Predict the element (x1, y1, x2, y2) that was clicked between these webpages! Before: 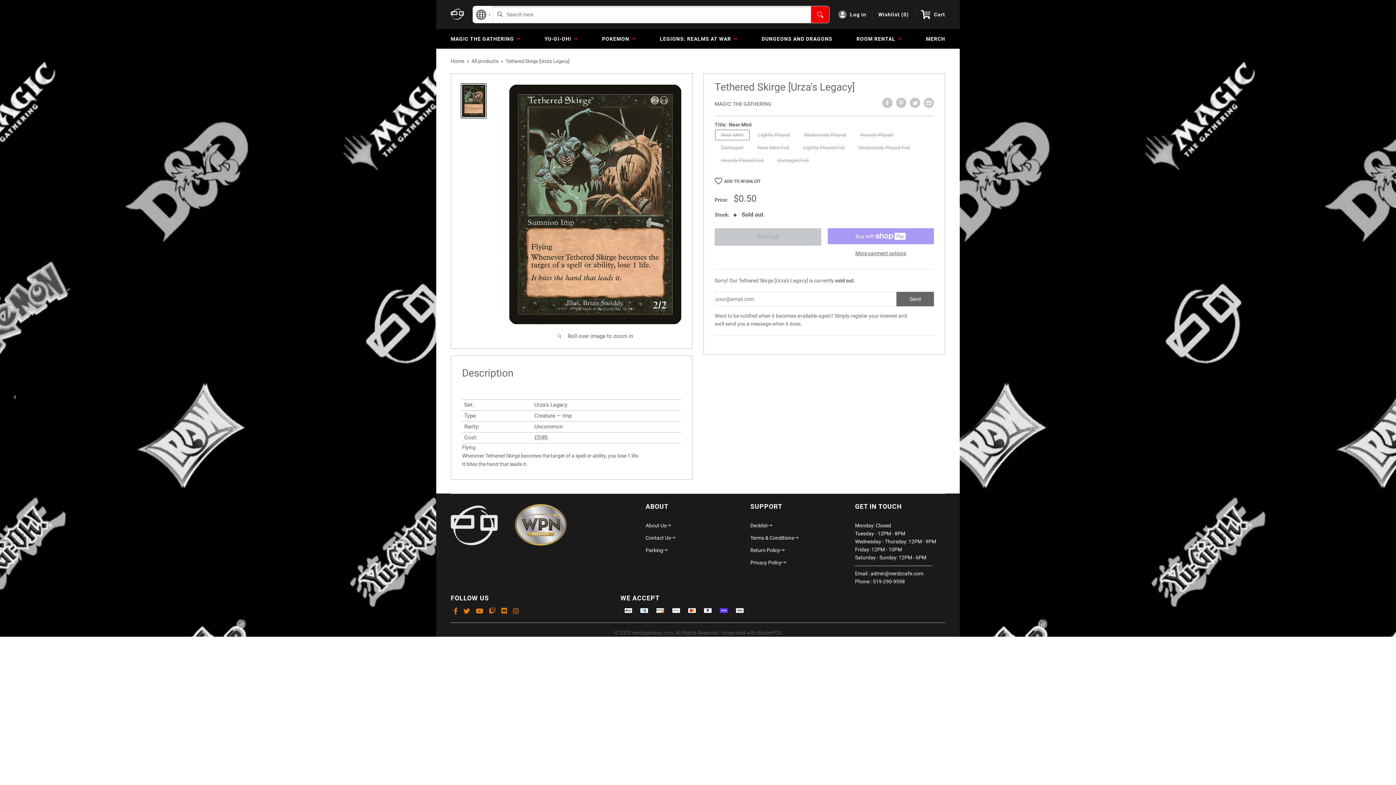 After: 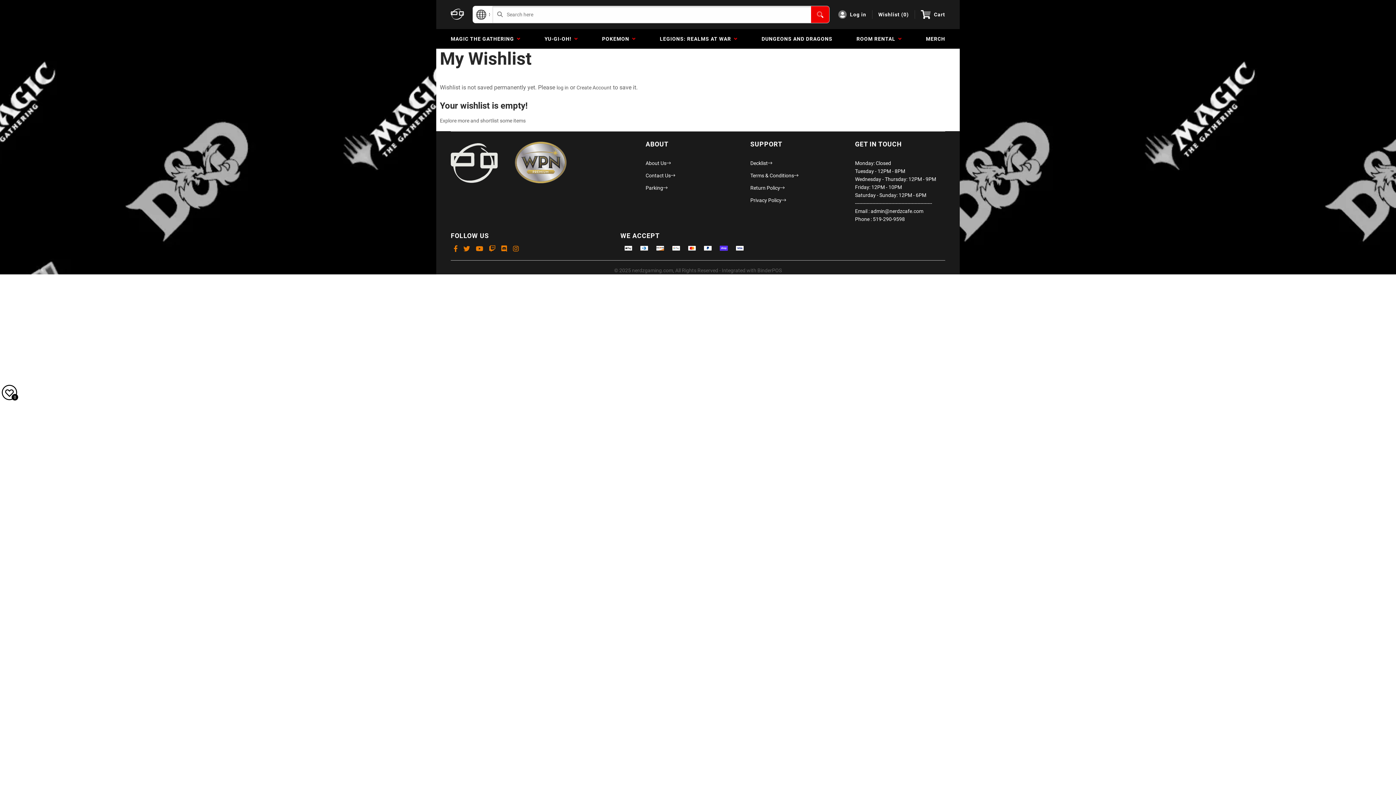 Action: label: Wishlist (
0
) bbox: (878, 10, 909, 18)